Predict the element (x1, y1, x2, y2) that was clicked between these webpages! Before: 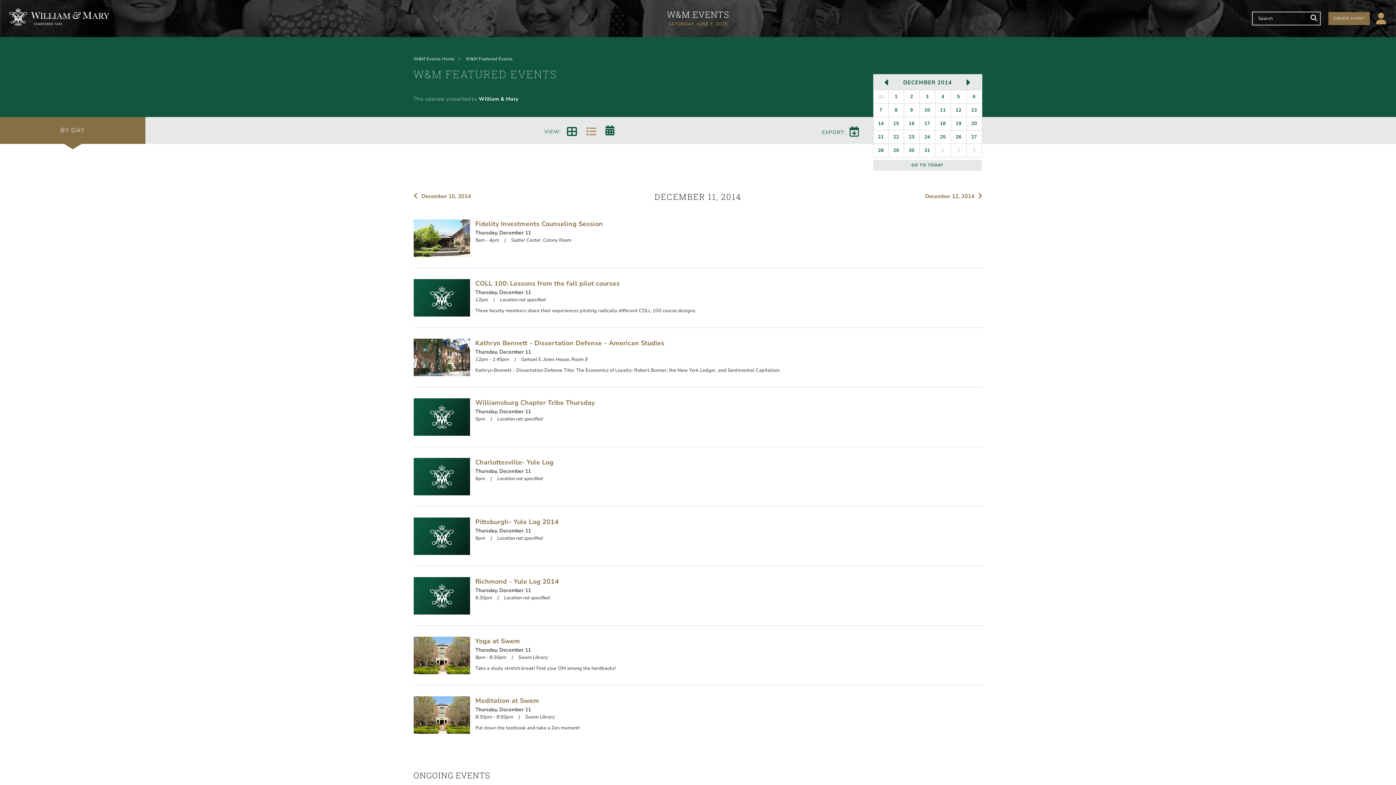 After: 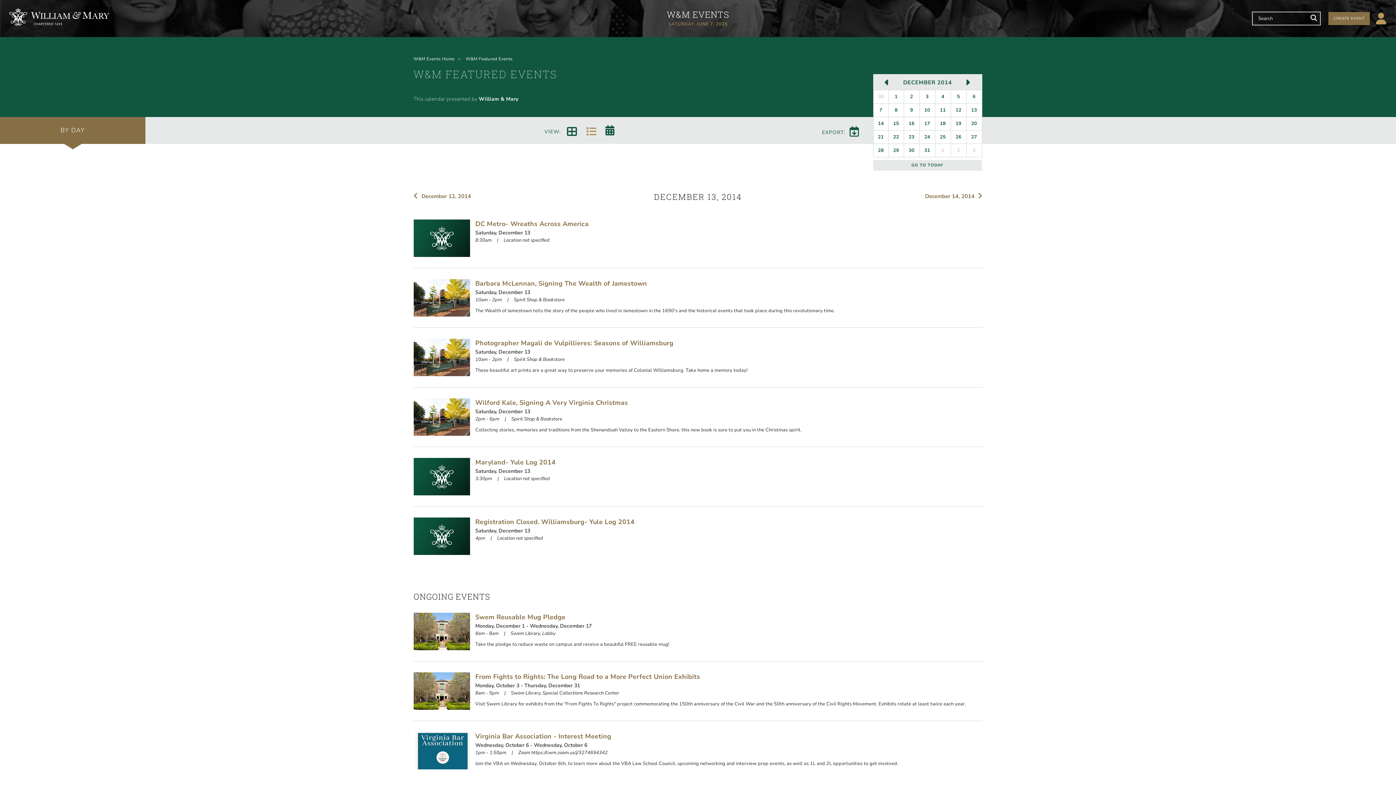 Action: bbox: (966, 103, 982, 116) label: 13